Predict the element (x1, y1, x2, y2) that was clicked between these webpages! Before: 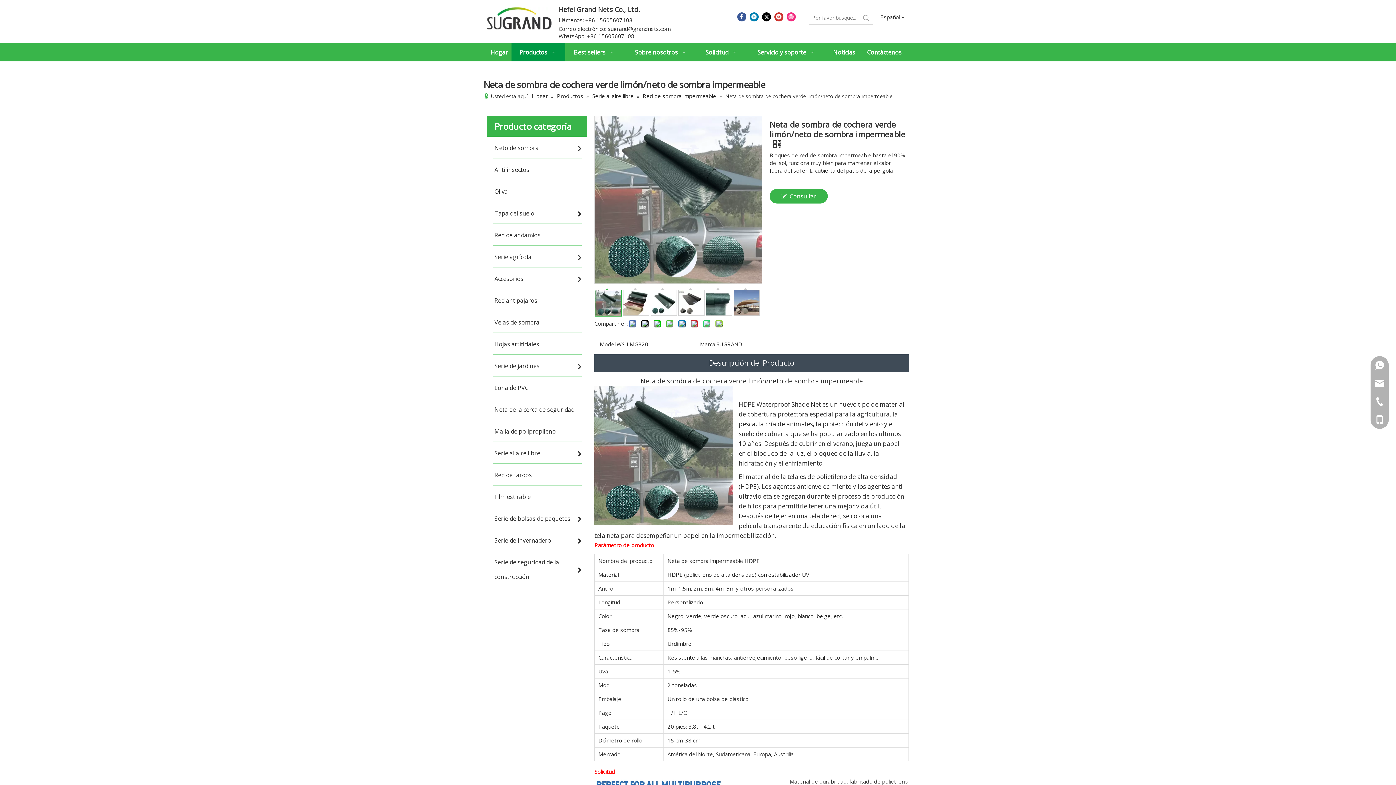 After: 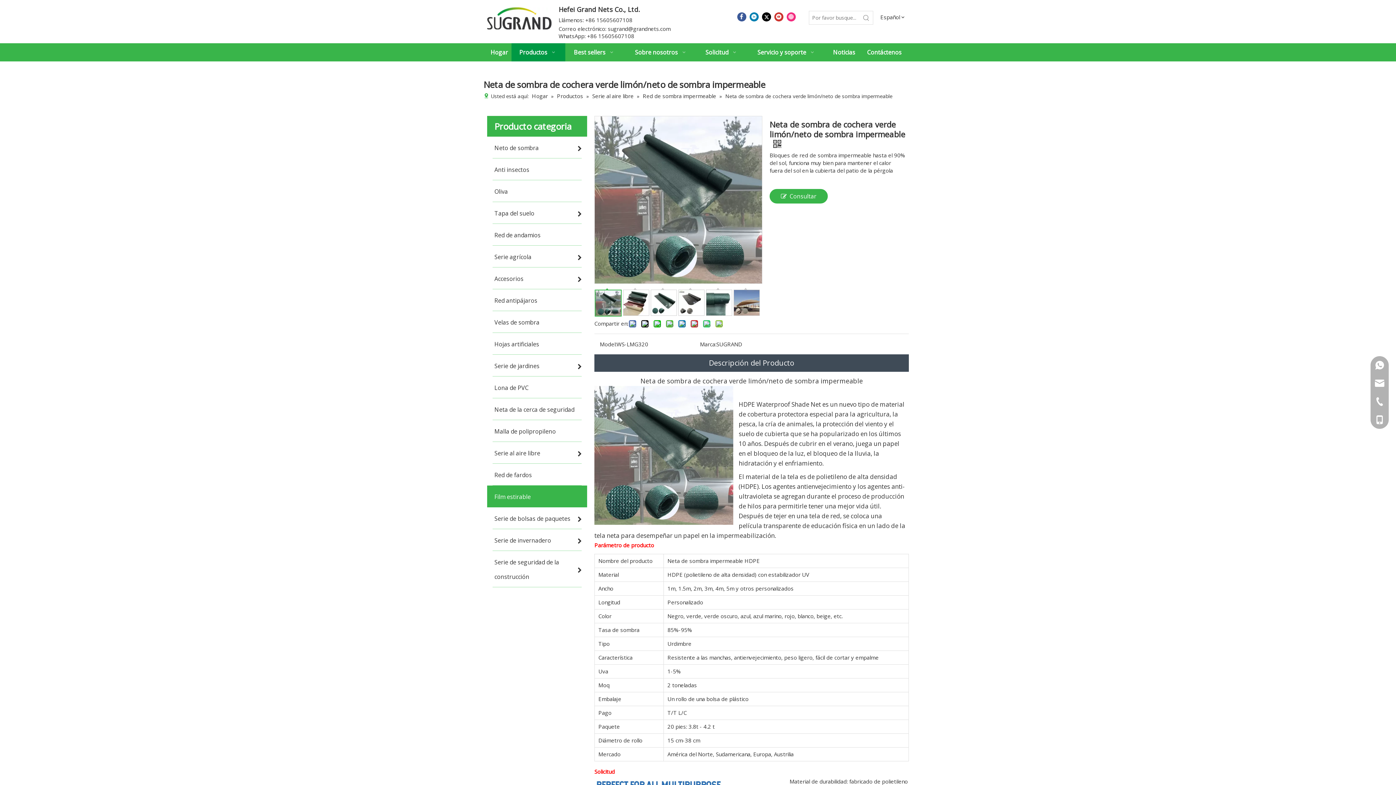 Action: label: Film estirable bbox: (487, 485, 587, 507)